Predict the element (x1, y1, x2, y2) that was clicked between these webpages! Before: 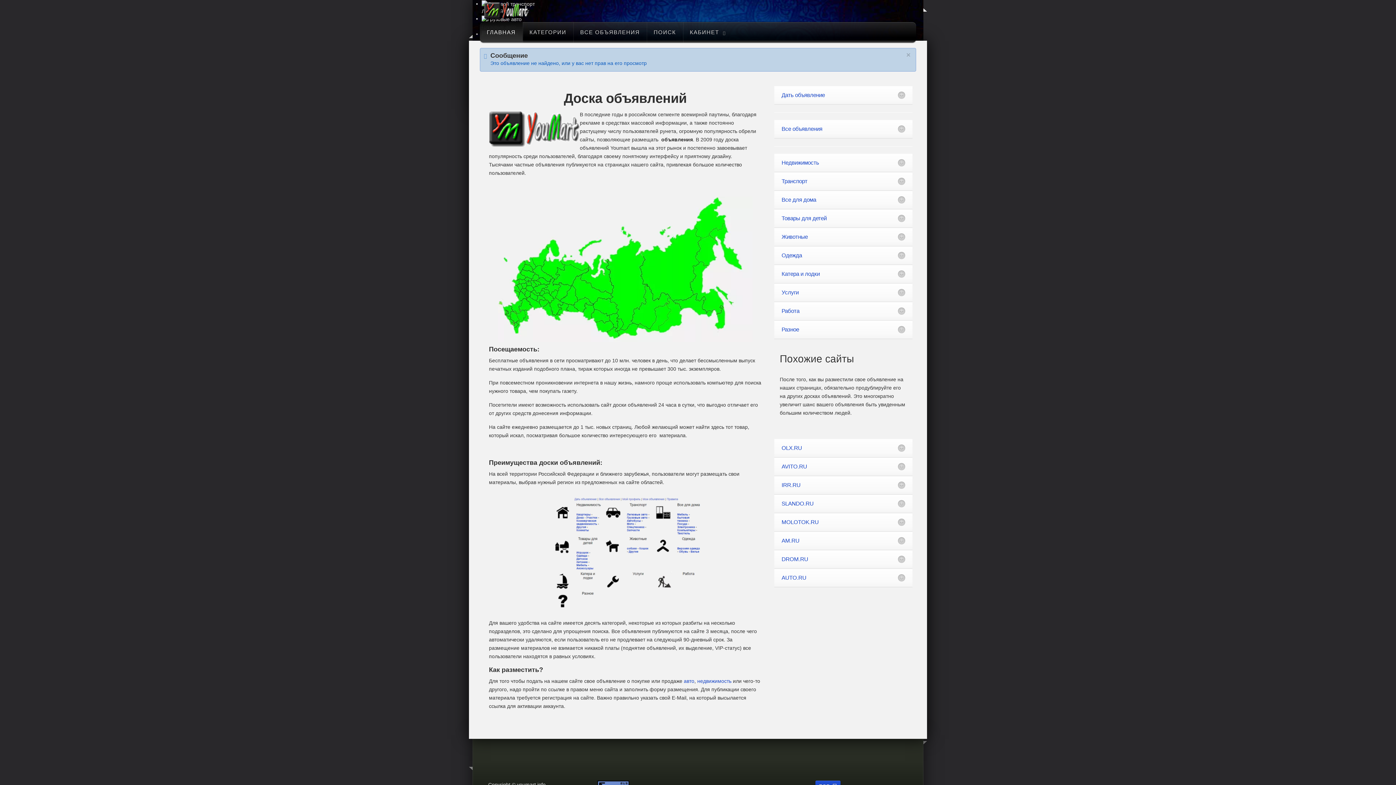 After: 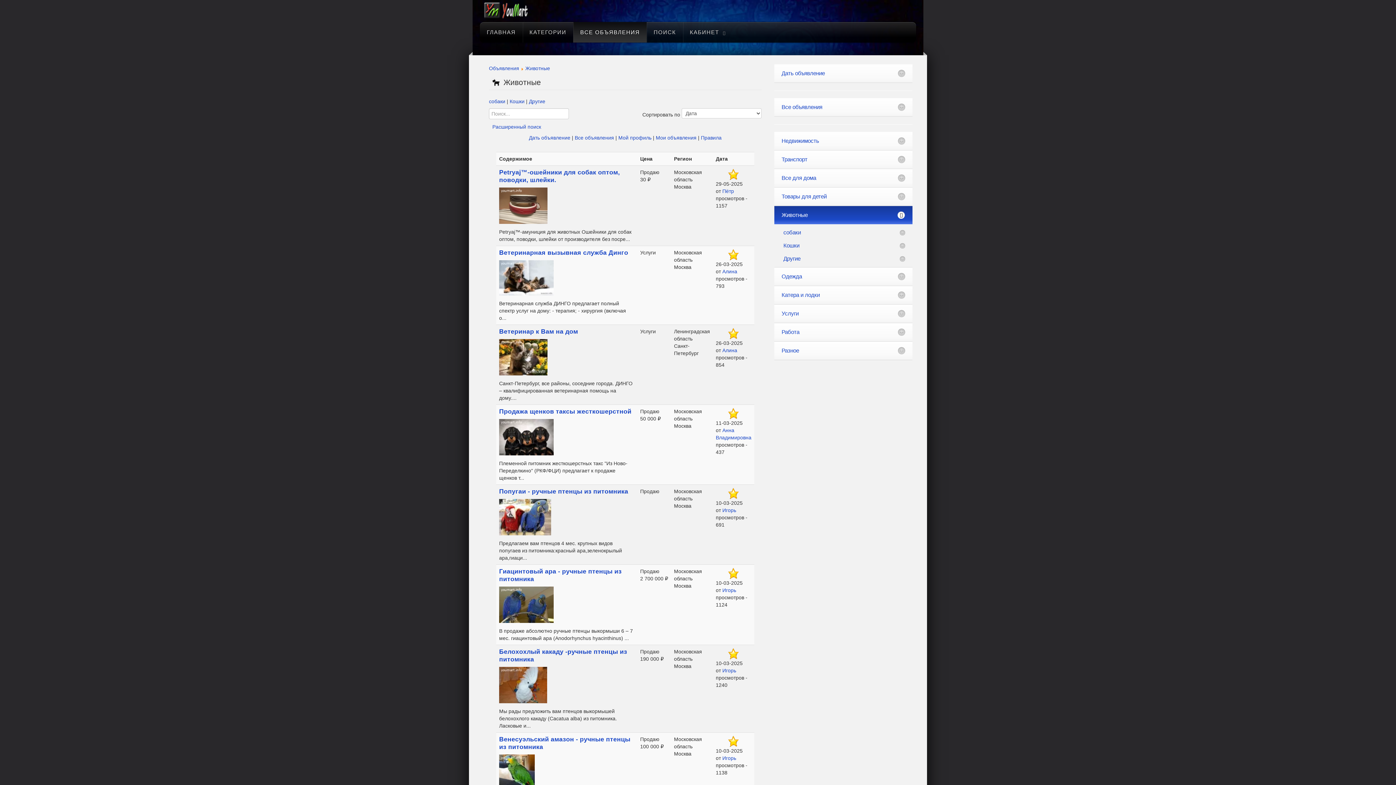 Action: label: Животные bbox: (774, 228, 912, 246)